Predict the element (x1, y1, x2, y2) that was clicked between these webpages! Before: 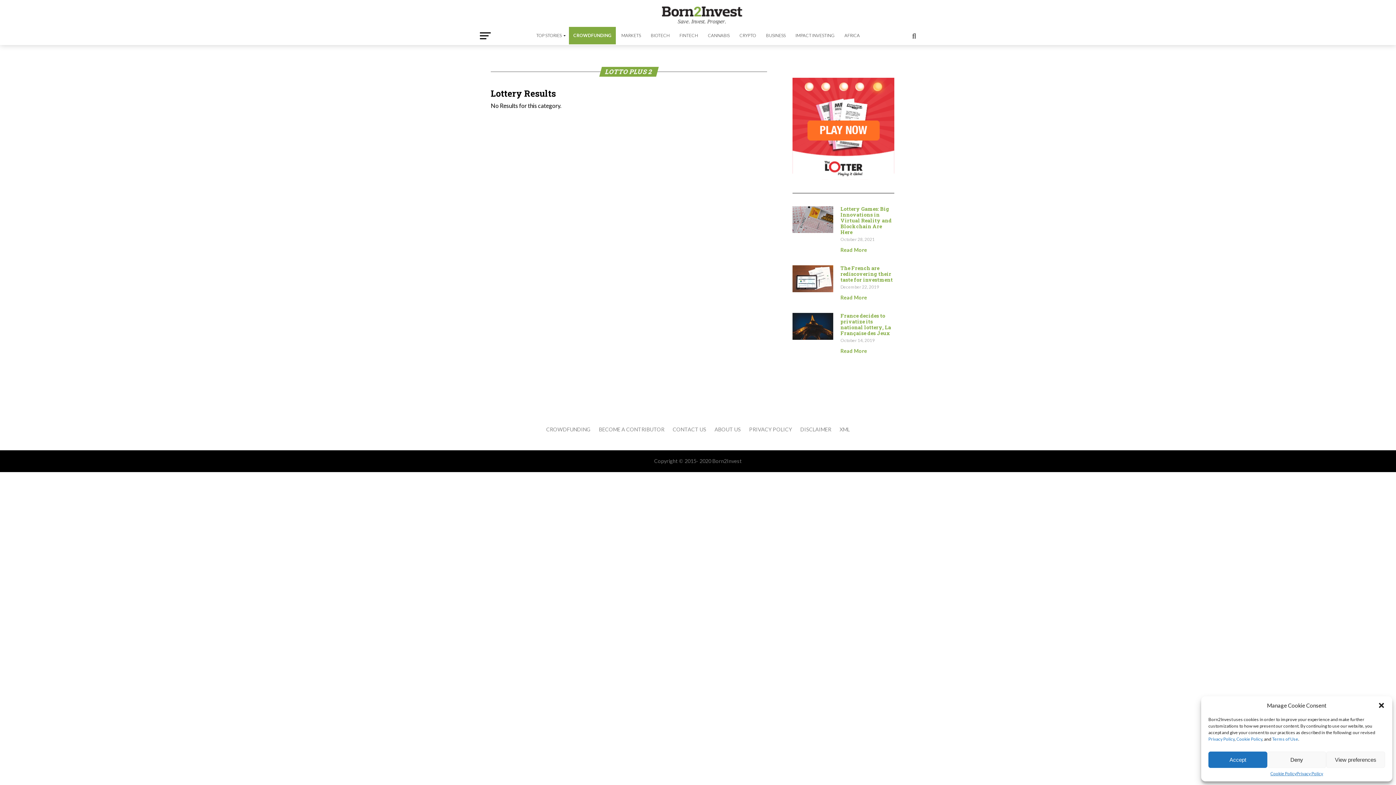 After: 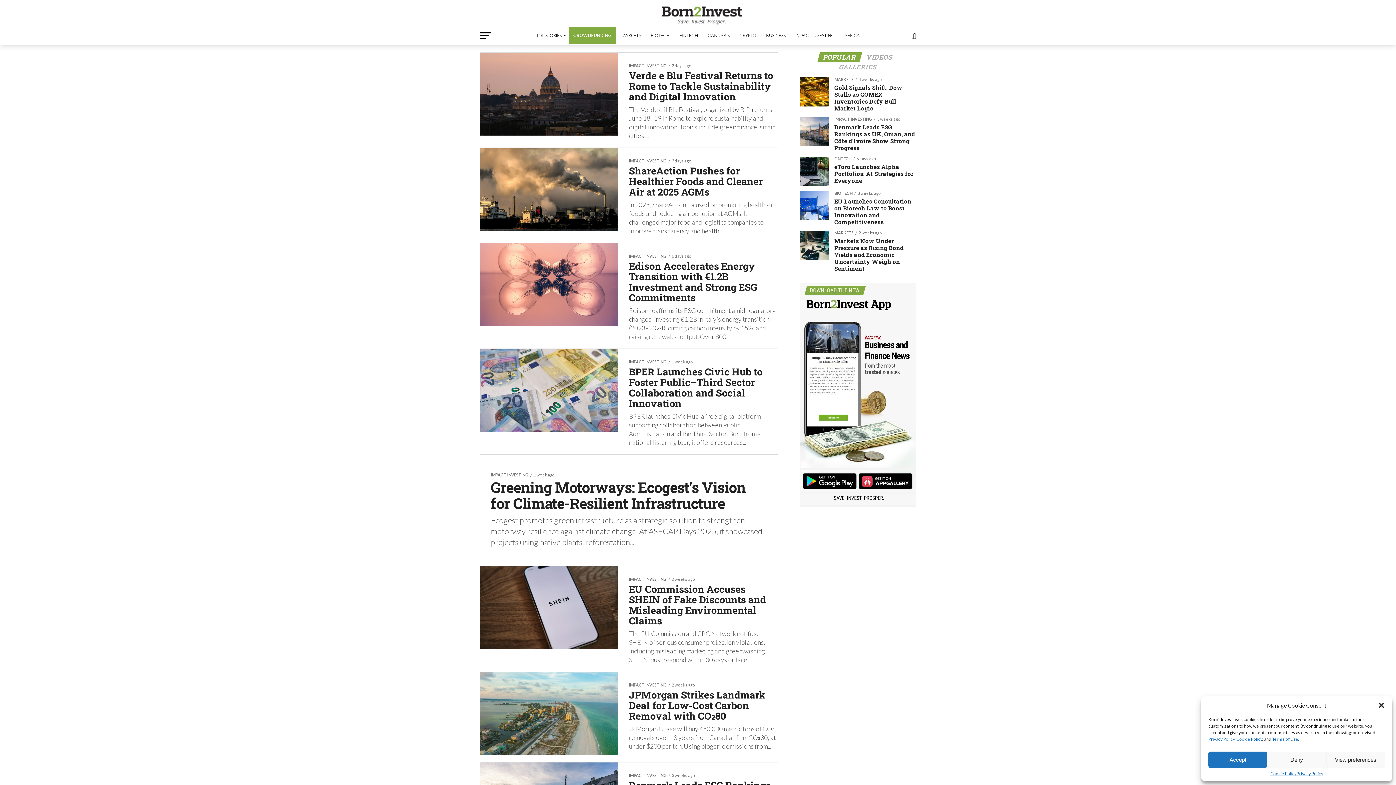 Action: label: IMPACT INVESTING bbox: (791, 26, 839, 44)